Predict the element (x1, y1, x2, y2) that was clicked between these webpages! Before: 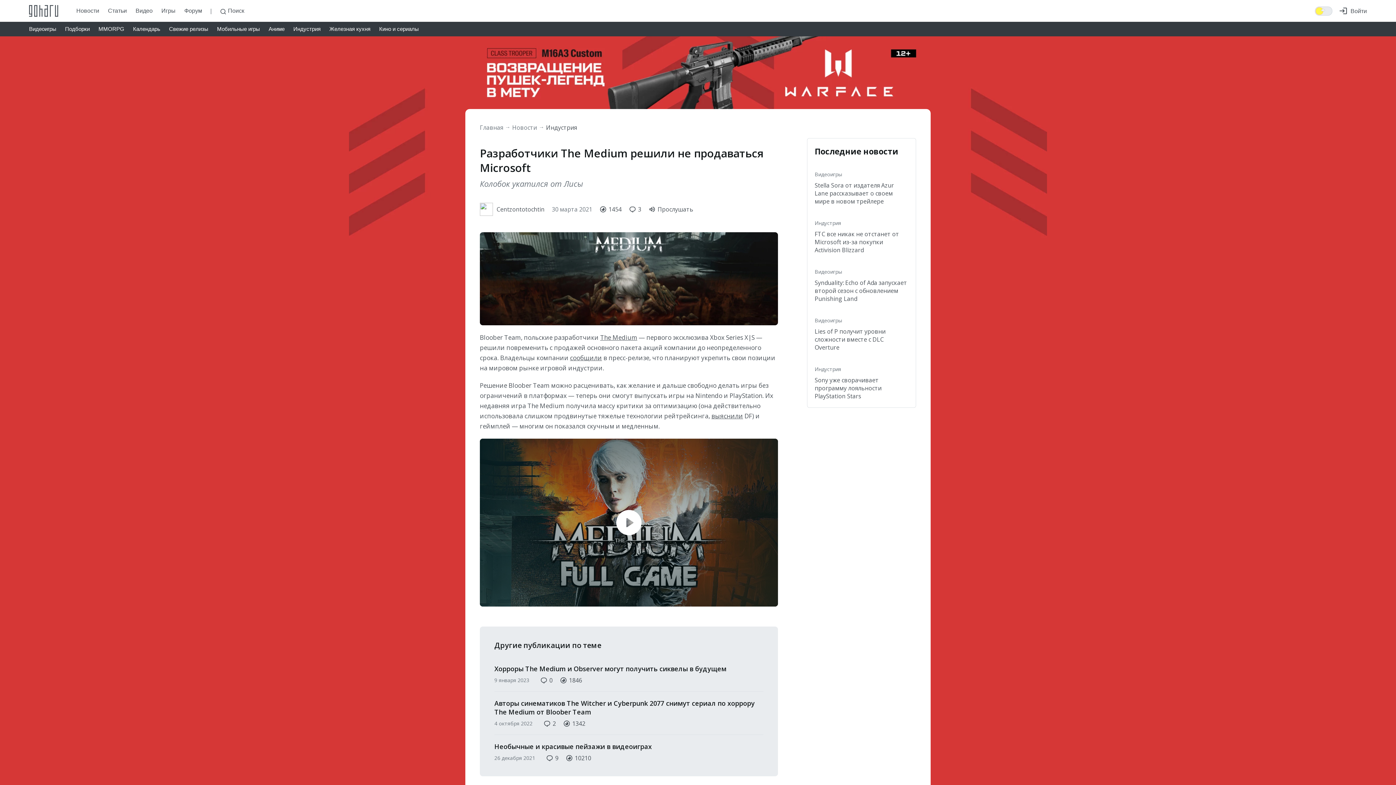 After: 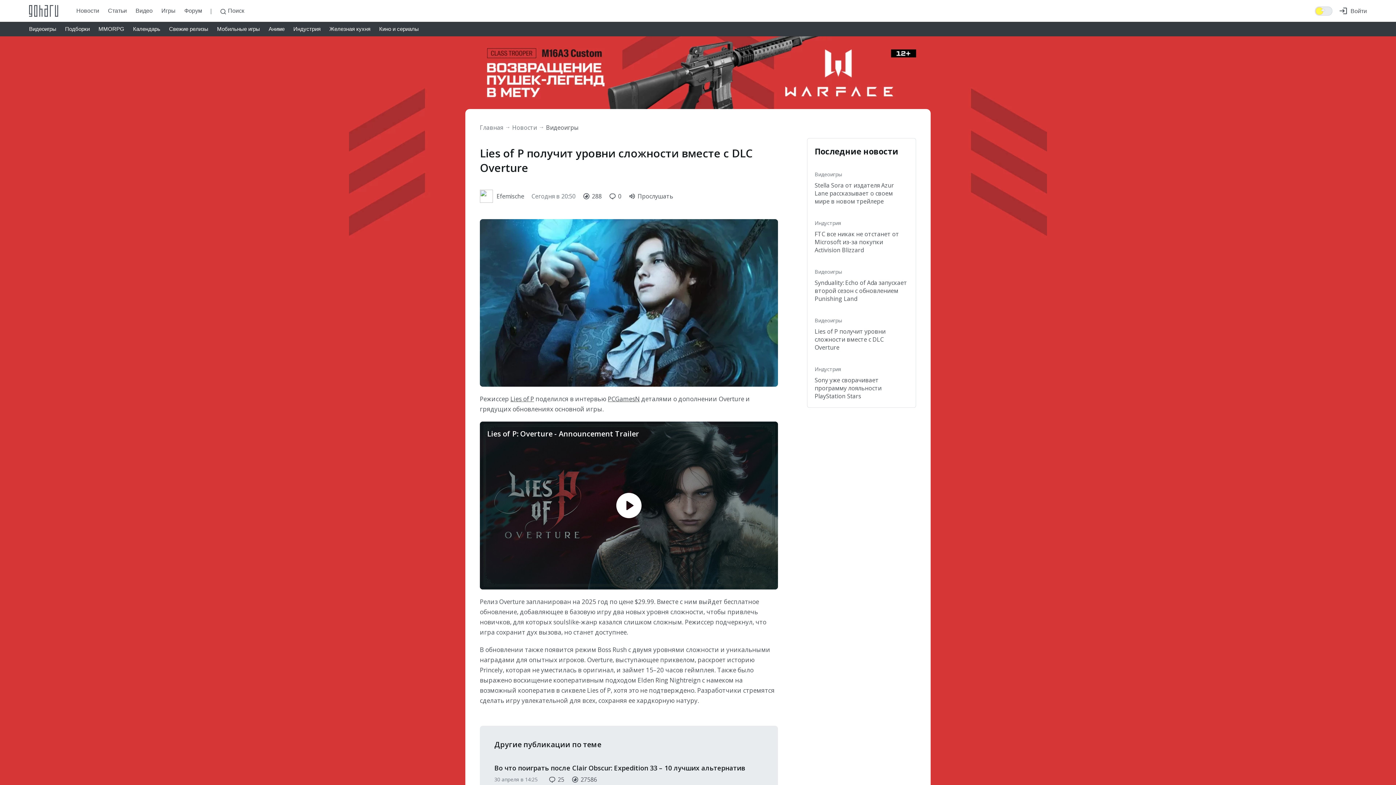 Action: bbox: (814, 327, 885, 351) label: Lies of P получит уровни сложности вместе с DLC Overture